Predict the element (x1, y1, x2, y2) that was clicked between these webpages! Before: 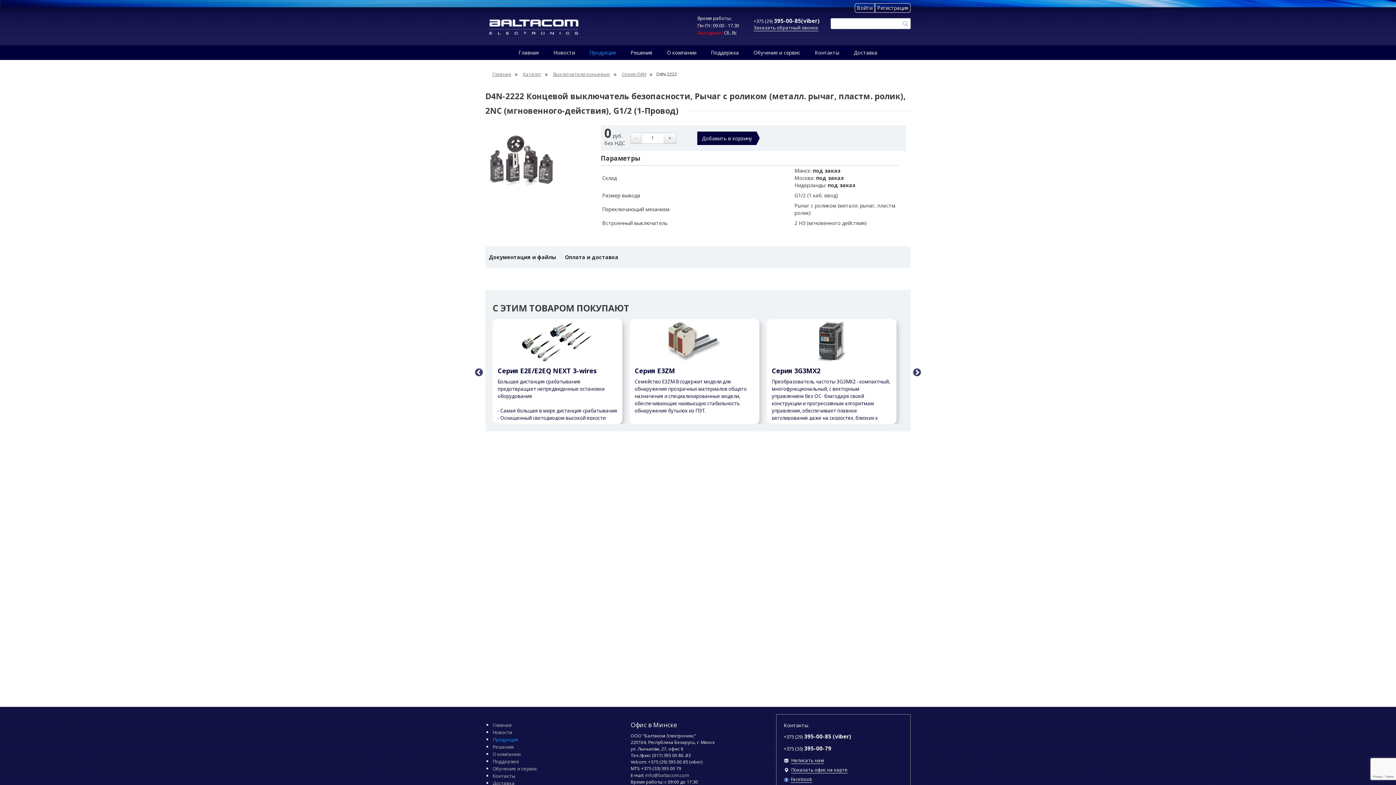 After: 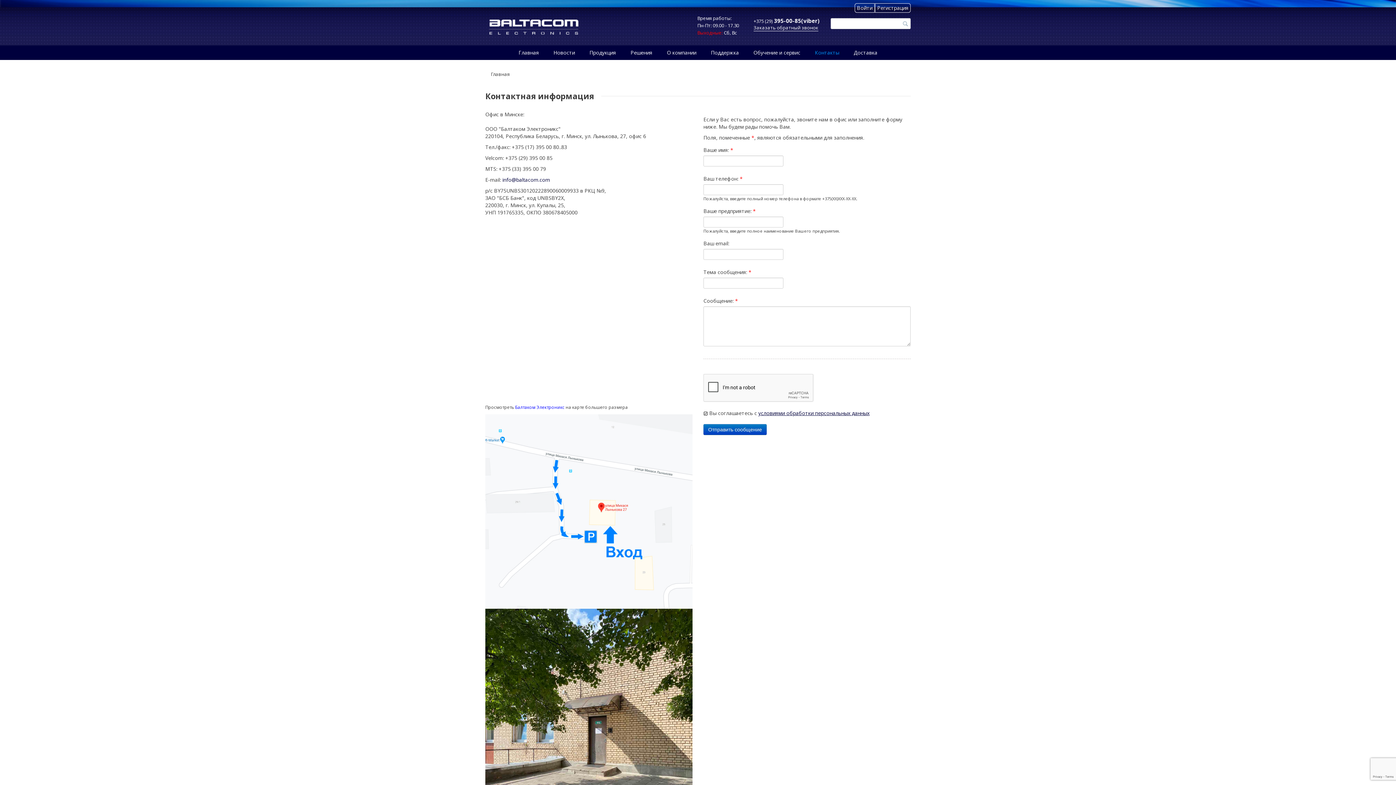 Action: bbox: (784, 766, 848, 773) label: Показать офис на карте